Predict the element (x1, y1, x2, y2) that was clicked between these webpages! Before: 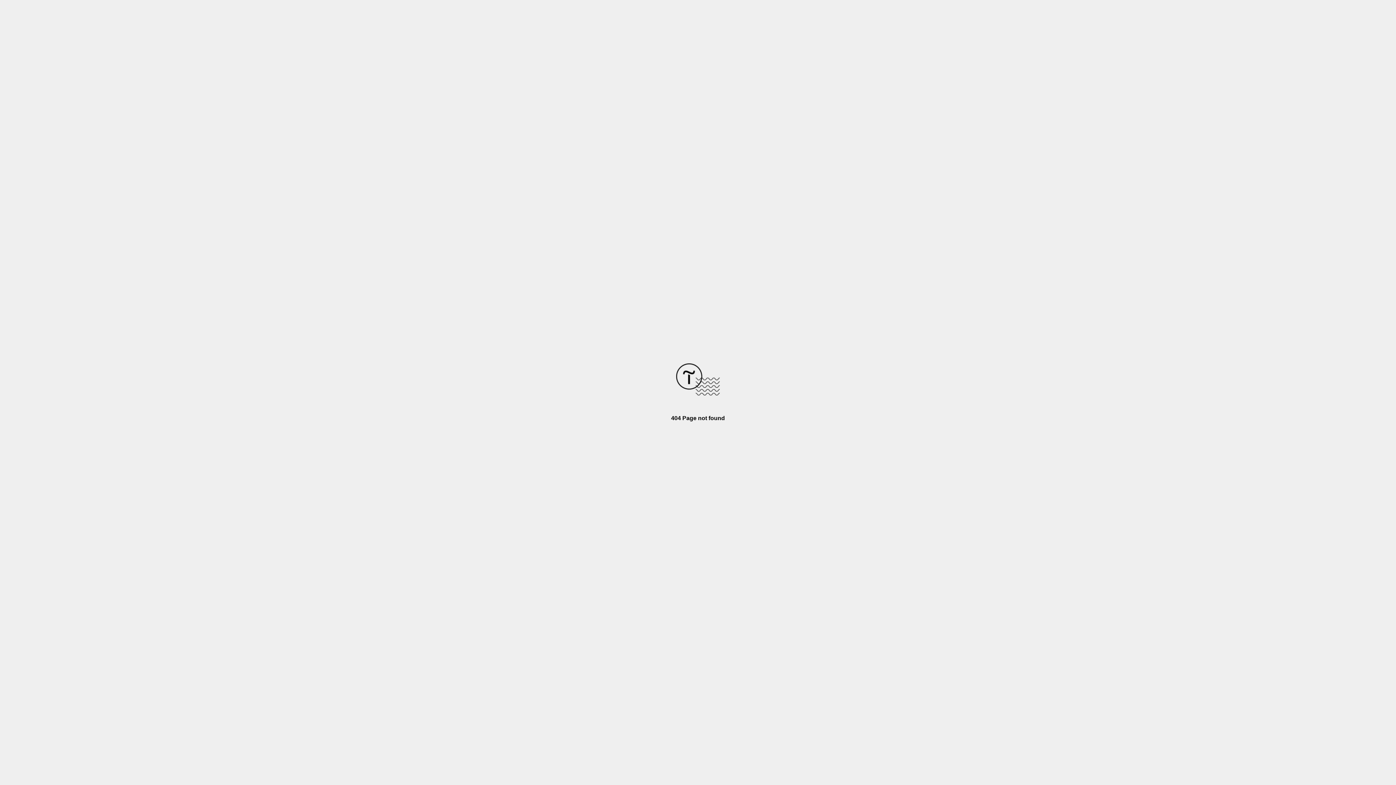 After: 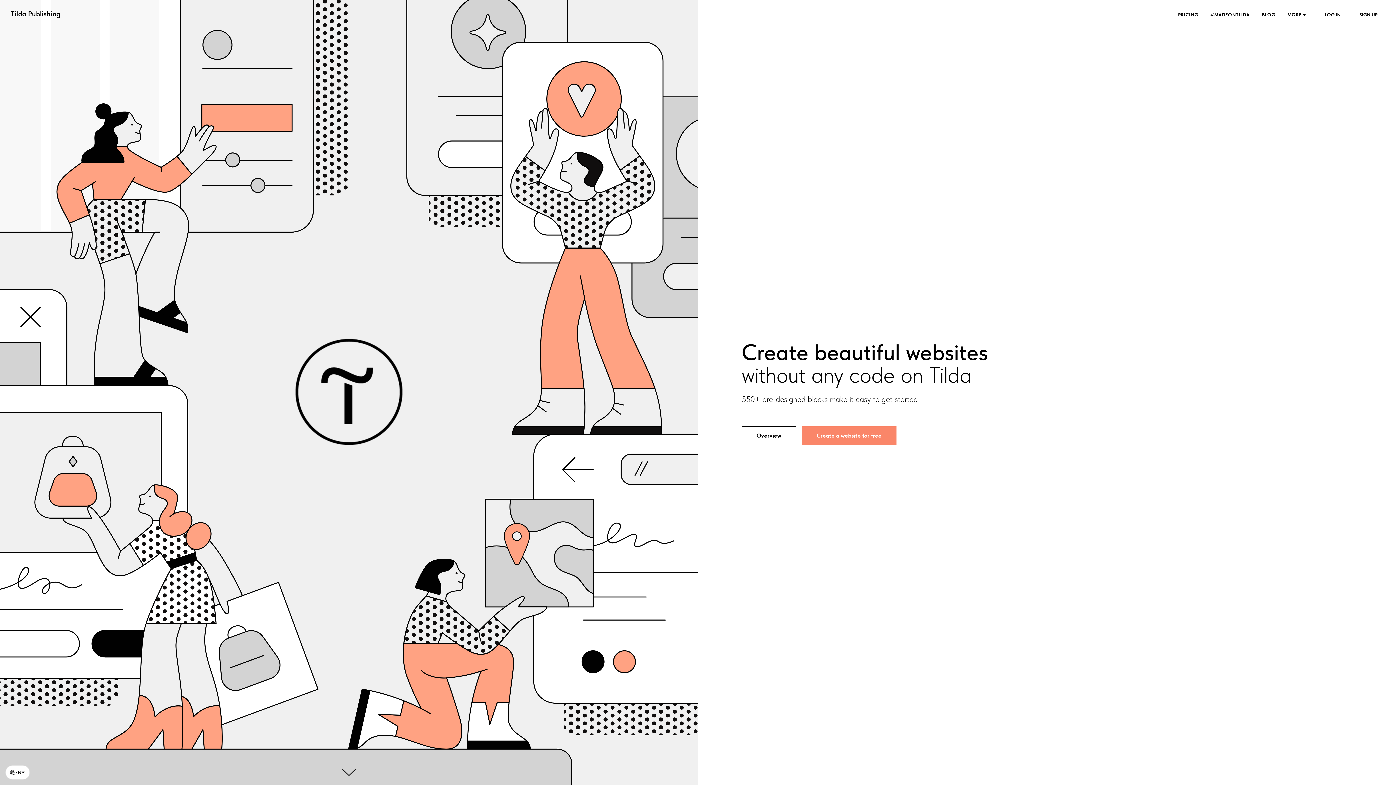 Action: bbox: (676, 390, 720, 396)